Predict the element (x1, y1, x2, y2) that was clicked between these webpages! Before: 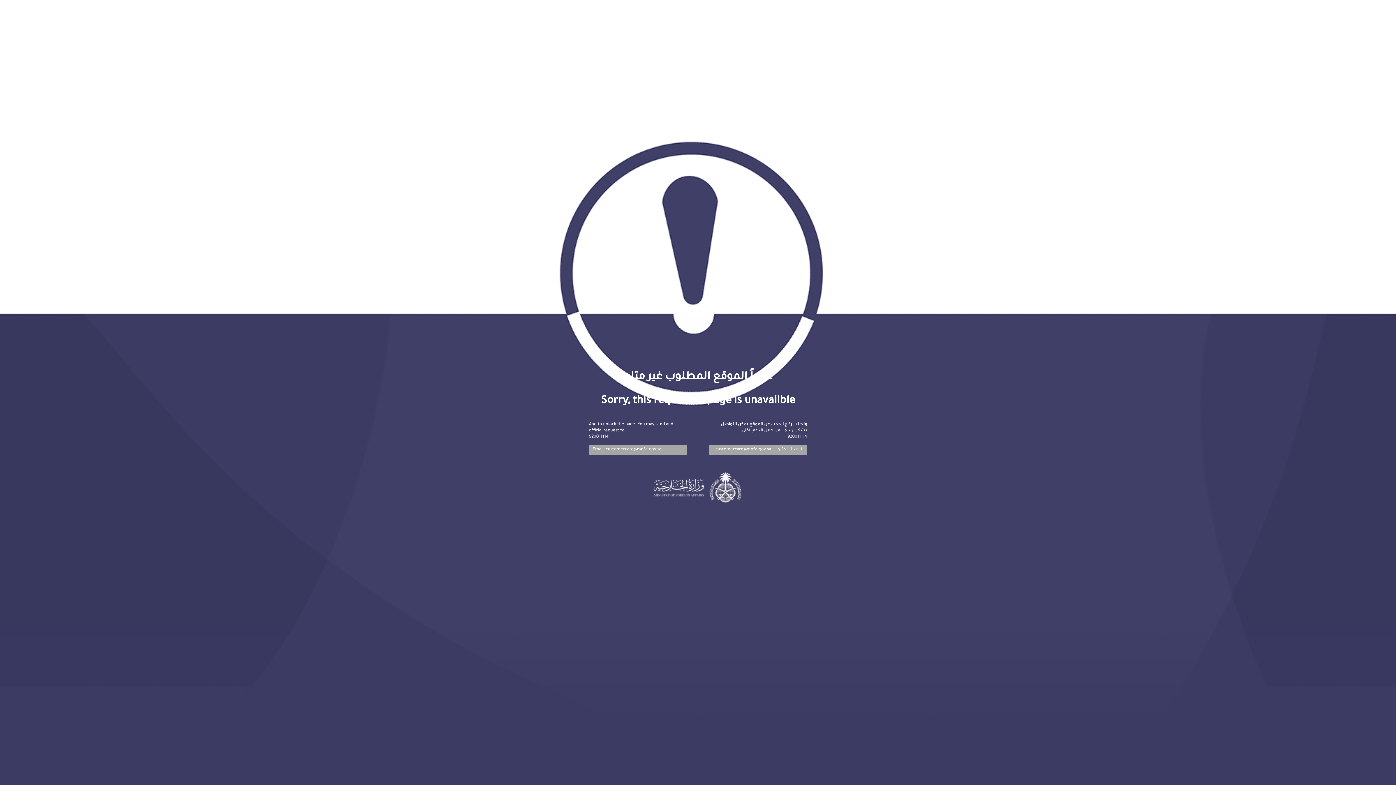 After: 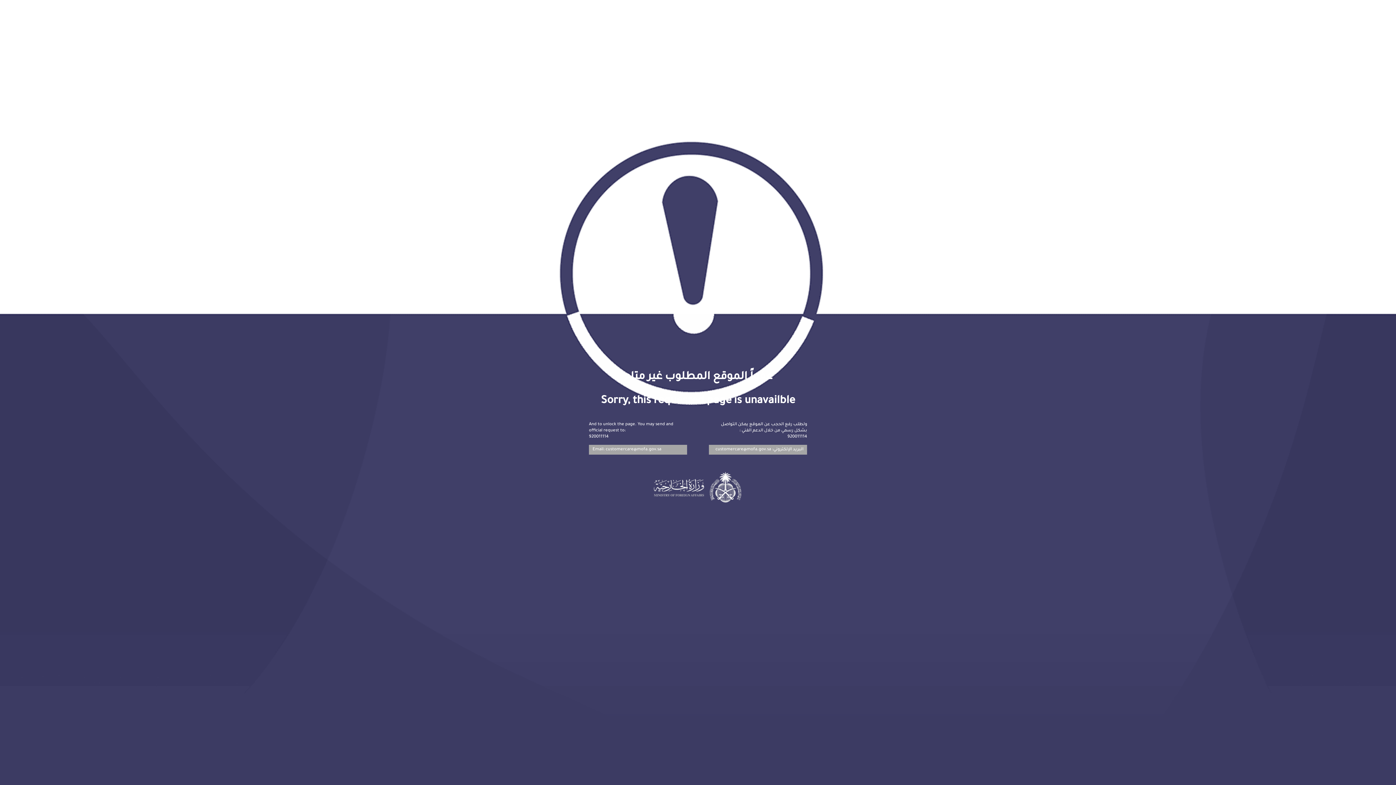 Action: bbox: (605, 447, 661, 452) label: customercare@mofa.gov.sa